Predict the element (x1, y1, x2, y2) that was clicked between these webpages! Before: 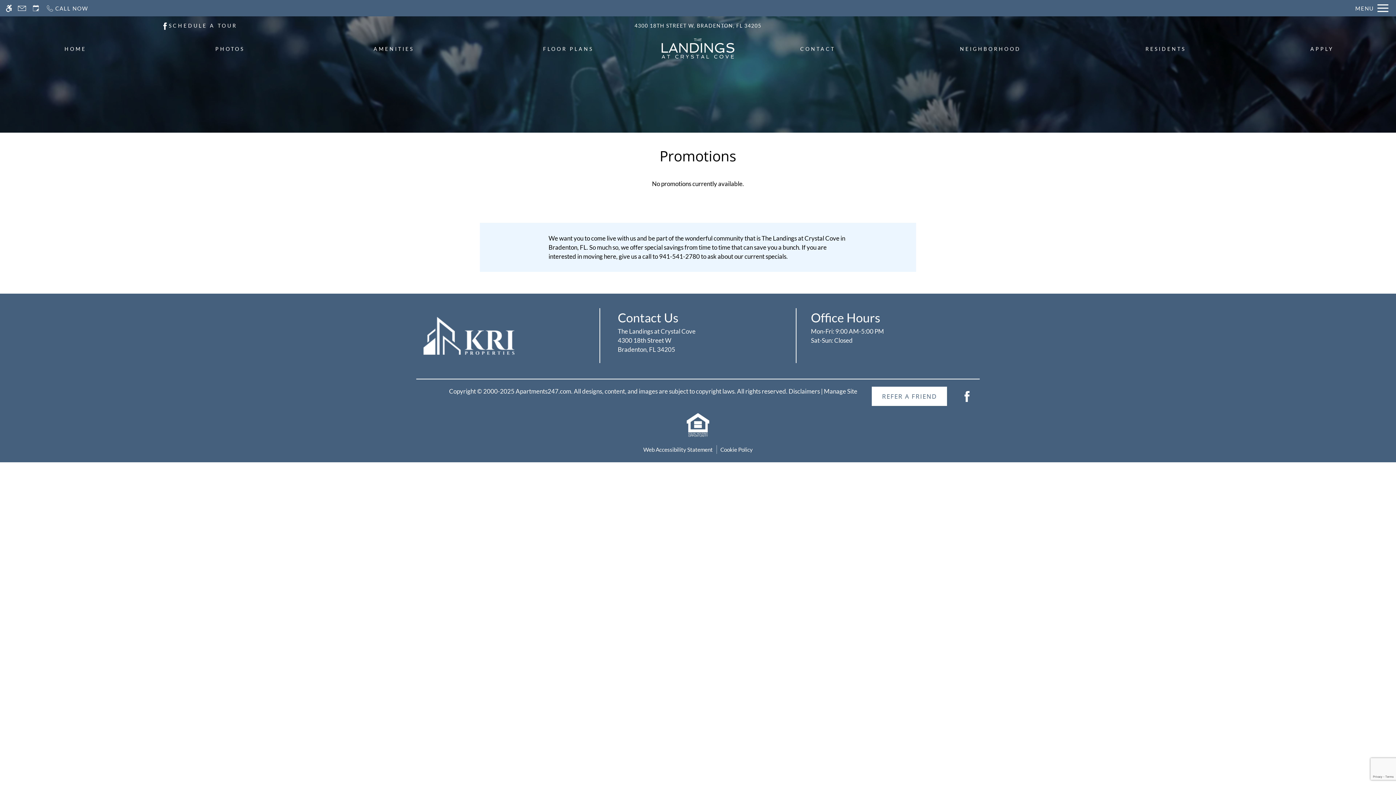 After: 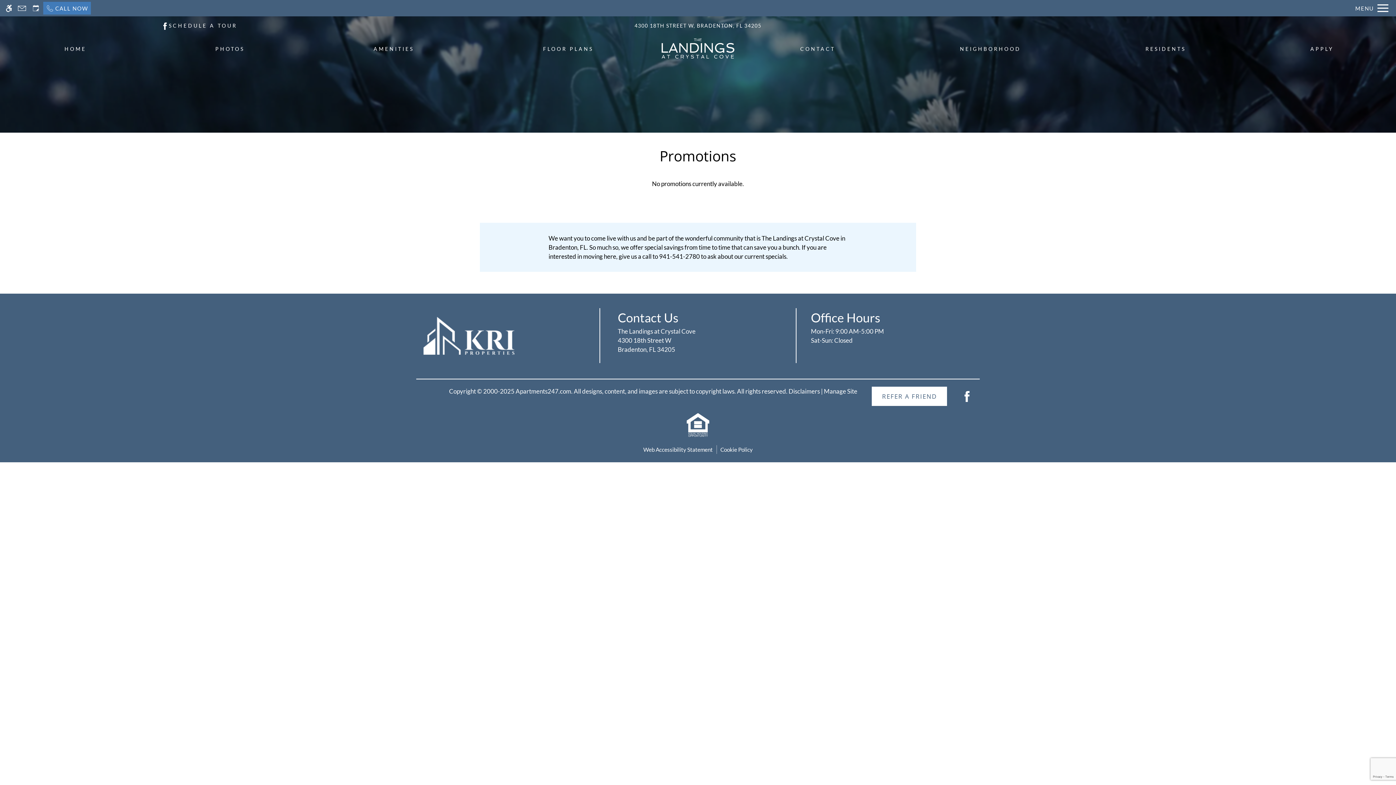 Action: label: Call now bbox: (43, 1, 90, 14)